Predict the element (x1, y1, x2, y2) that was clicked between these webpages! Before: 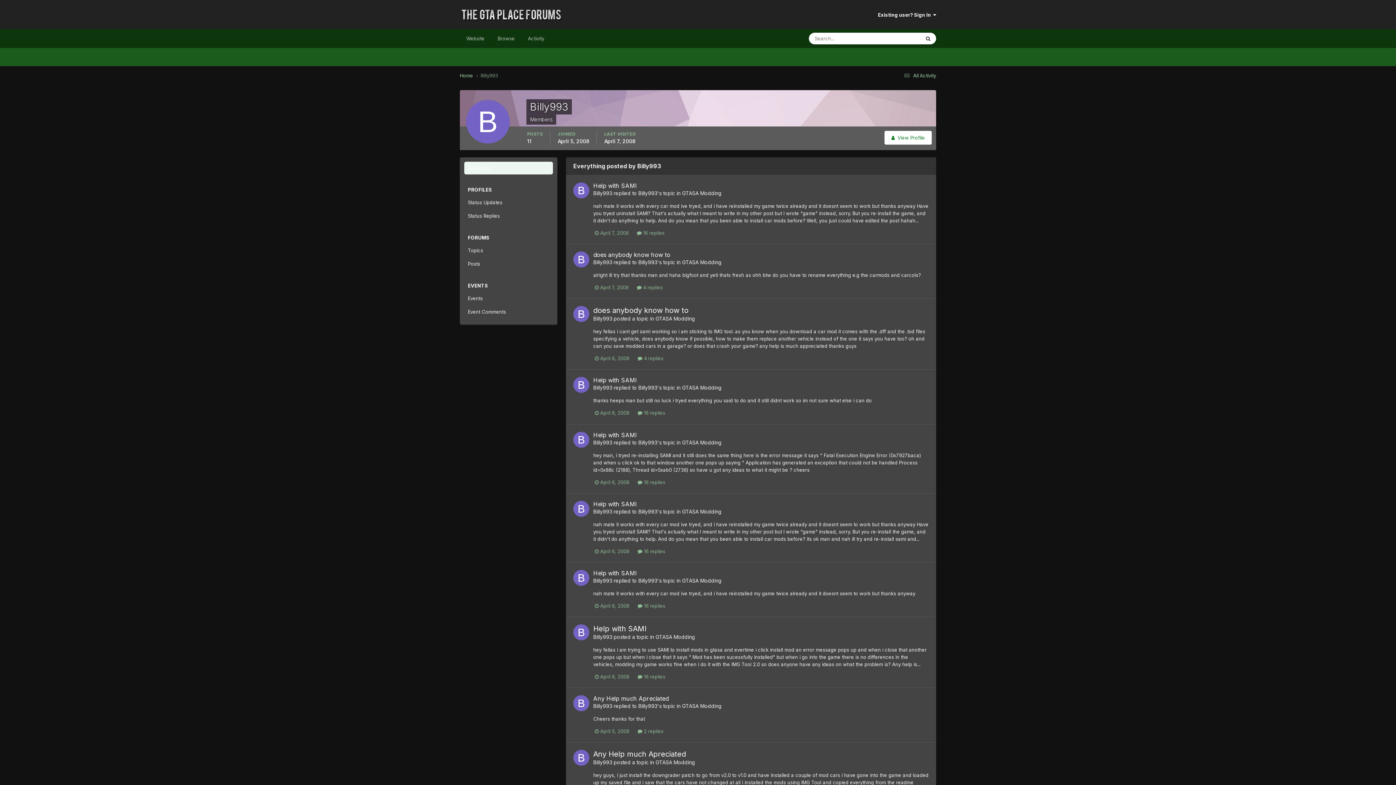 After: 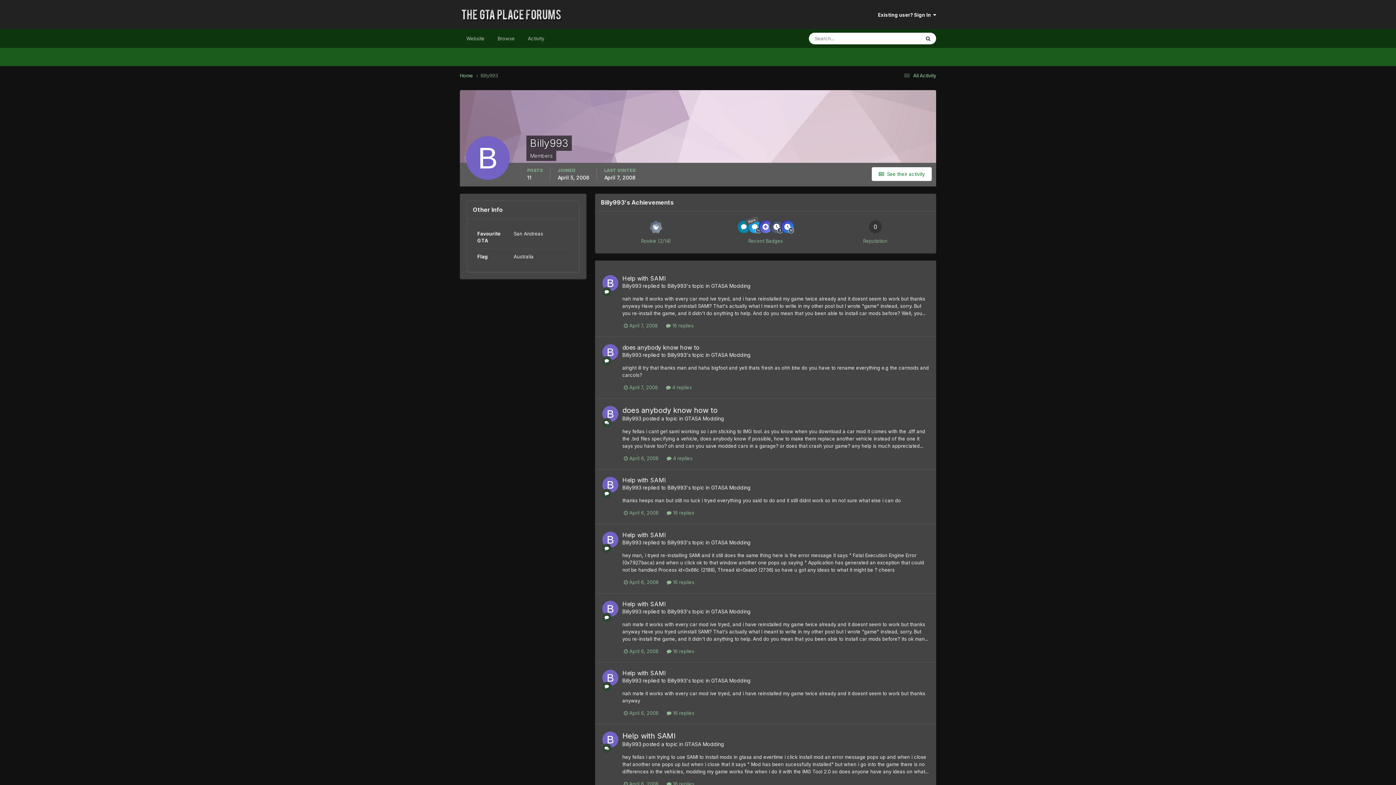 Action: bbox: (573, 570, 589, 586)